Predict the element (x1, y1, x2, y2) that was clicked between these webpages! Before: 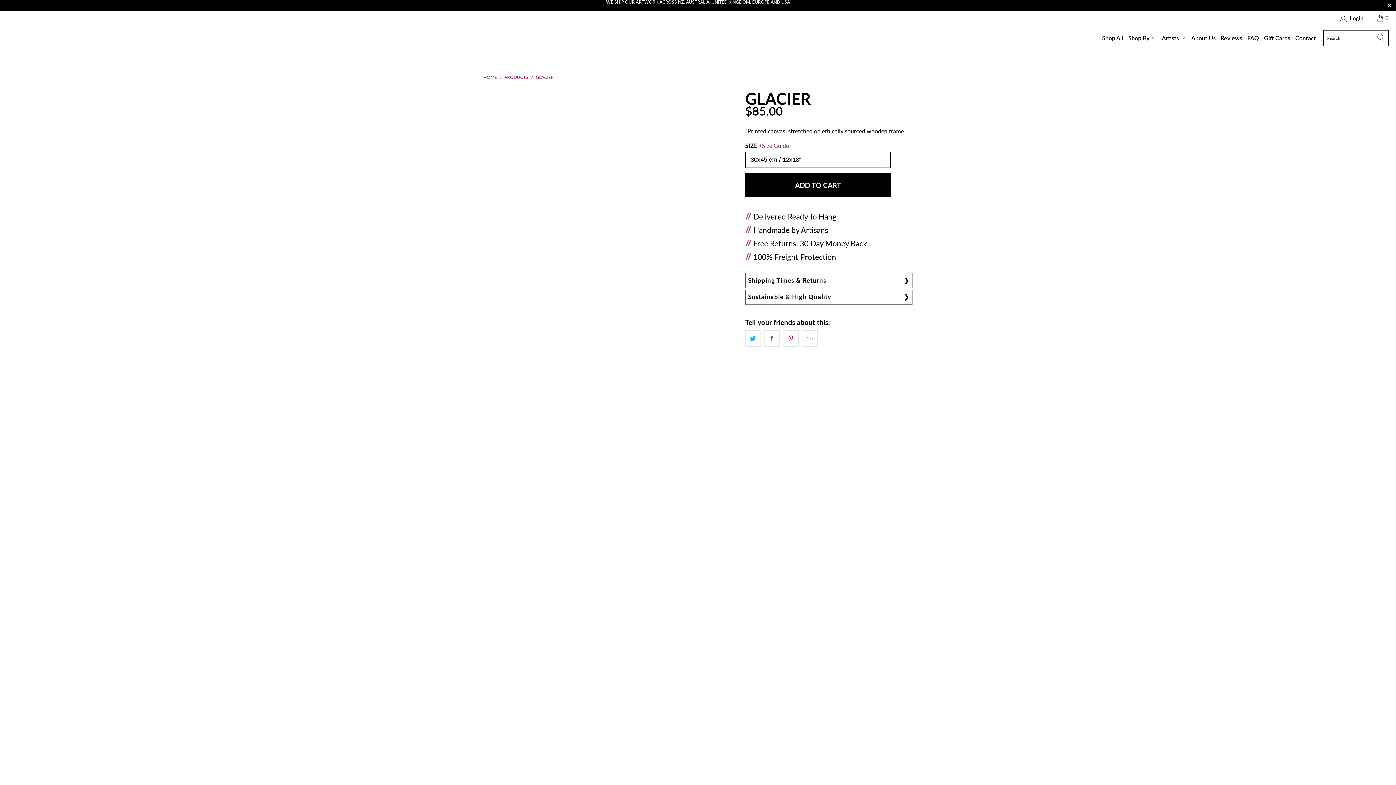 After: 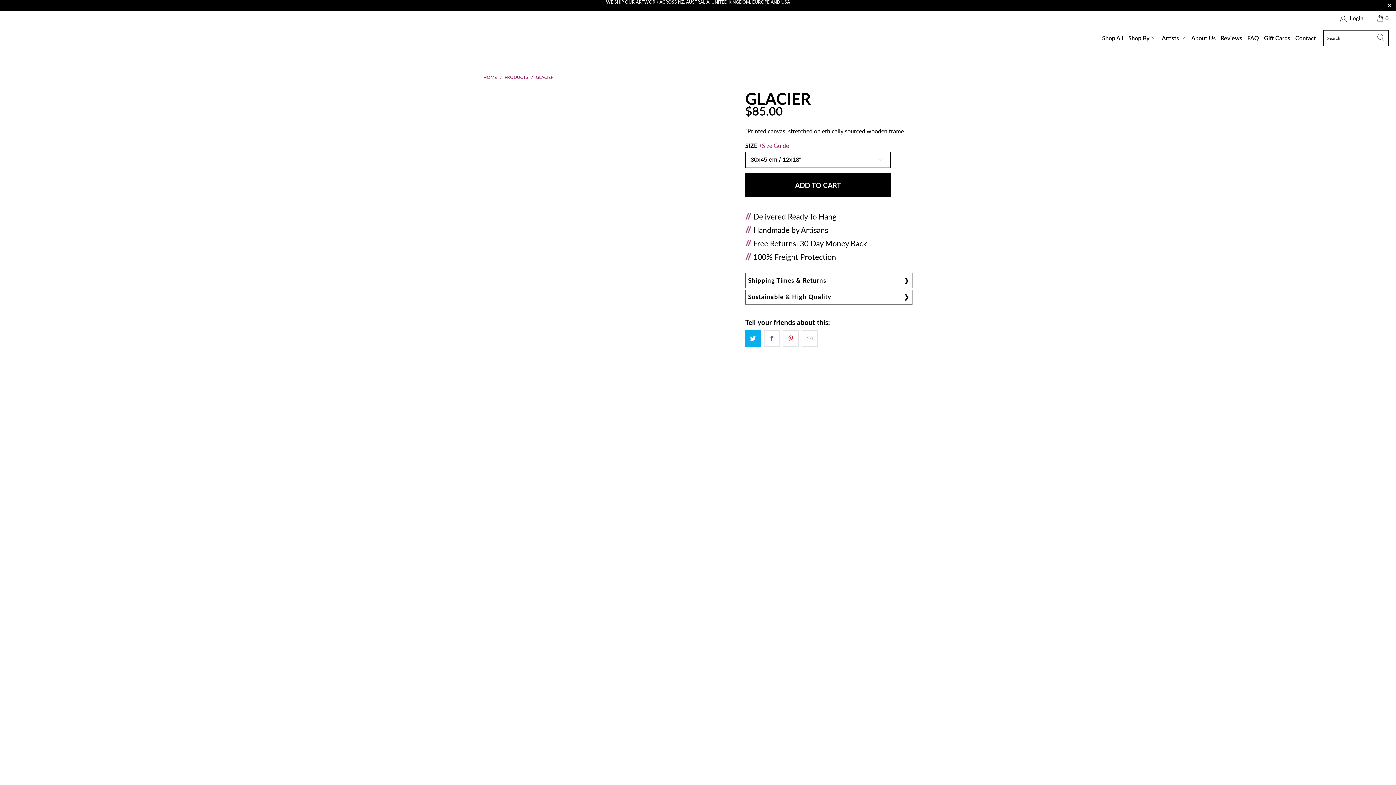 Action: bbox: (745, 330, 761, 346)